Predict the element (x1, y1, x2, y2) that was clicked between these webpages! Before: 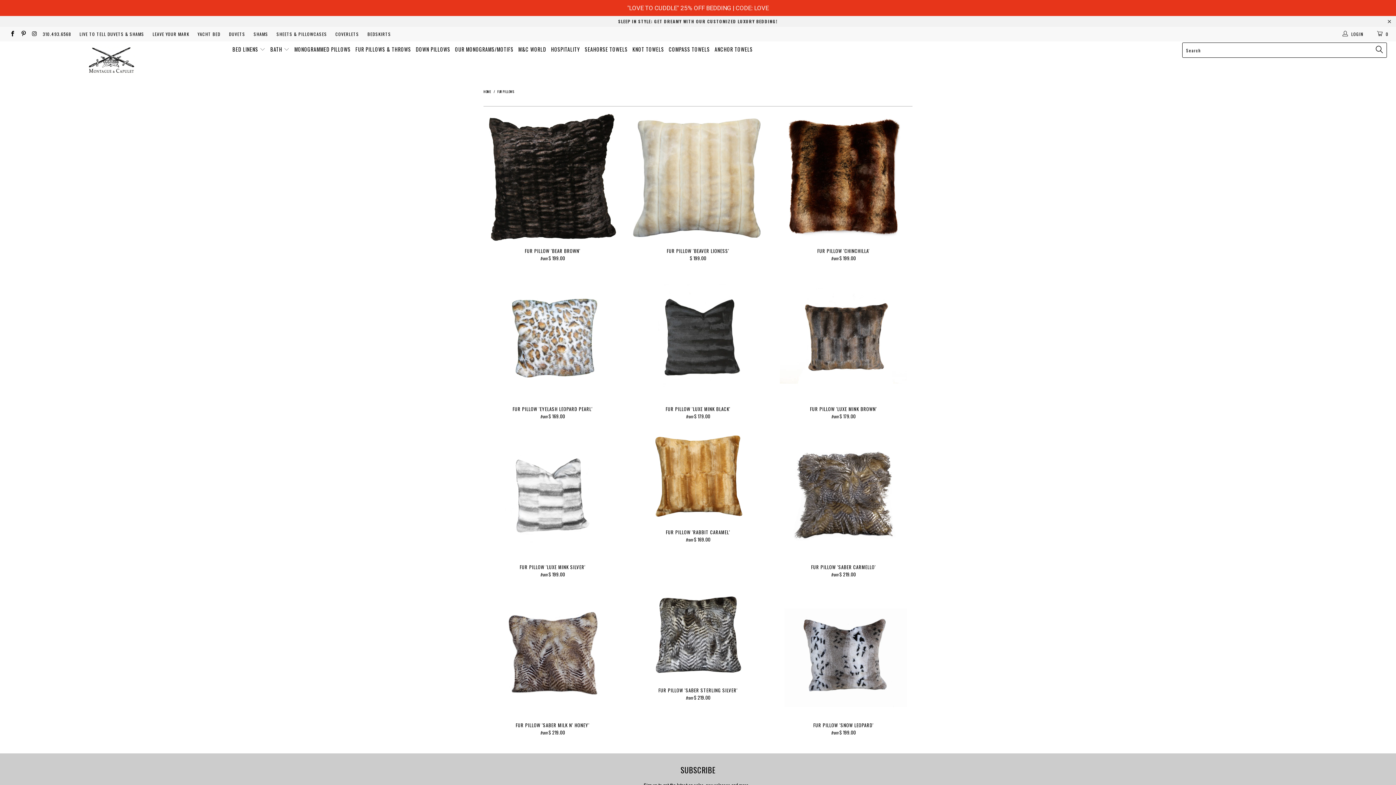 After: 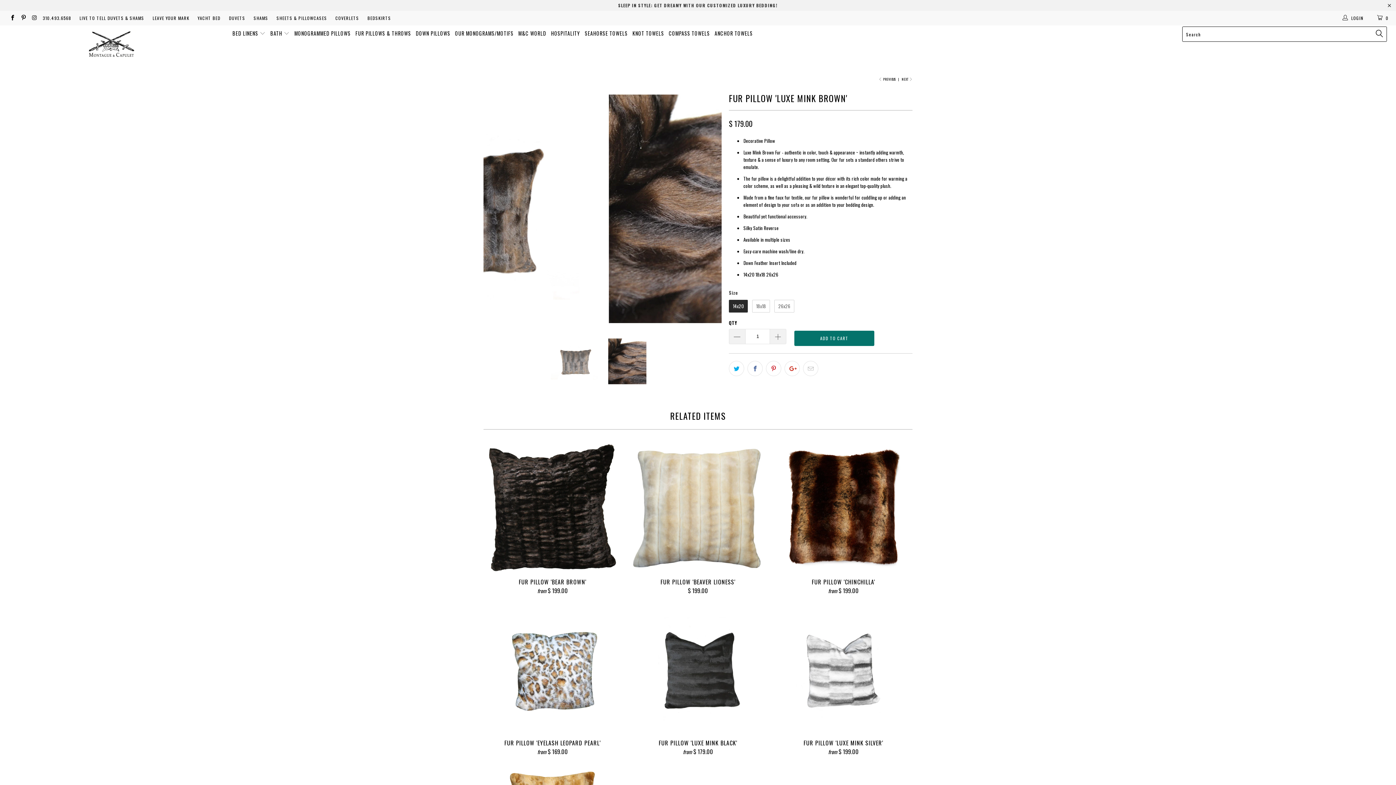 Action: label: Fur Pillow 'Luxe Mink Brown' bbox: (774, 272, 912, 399)